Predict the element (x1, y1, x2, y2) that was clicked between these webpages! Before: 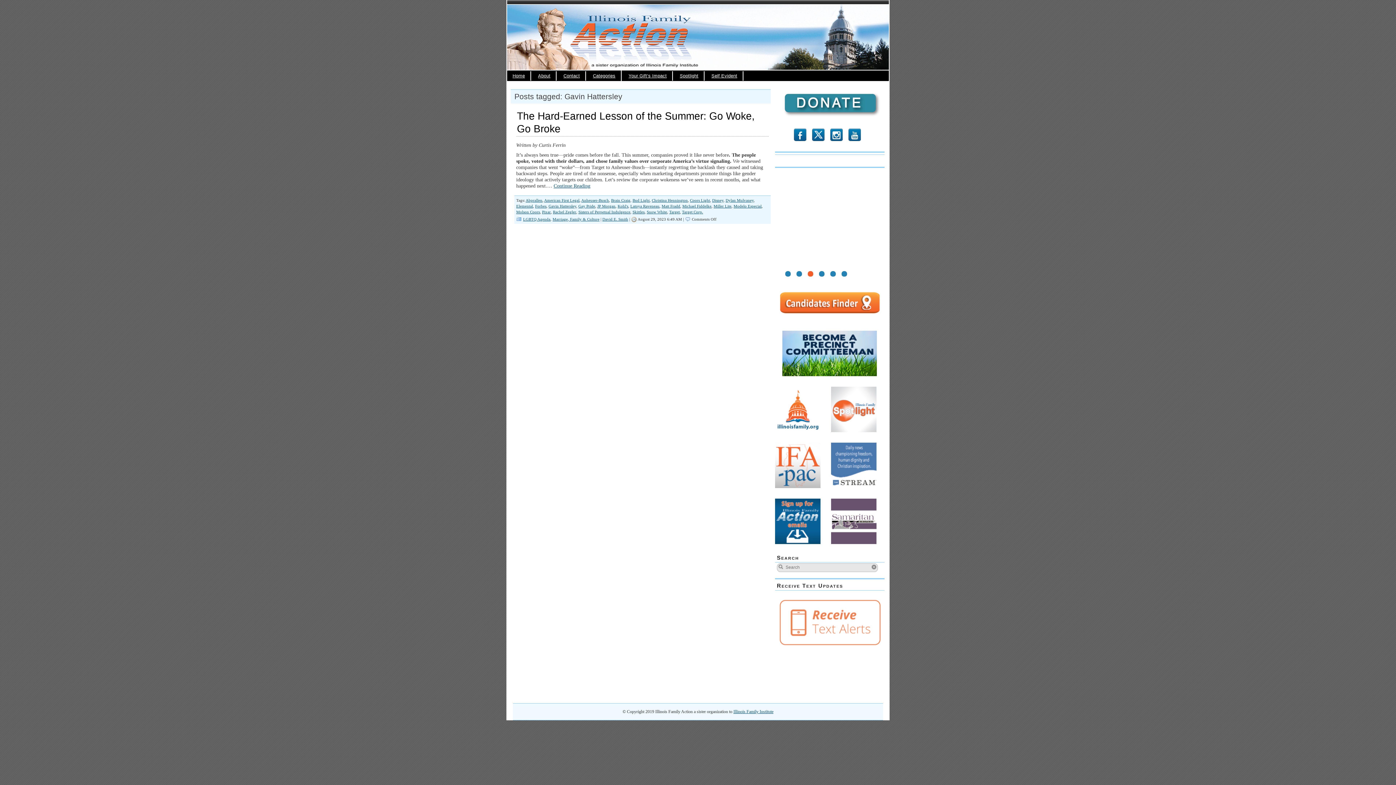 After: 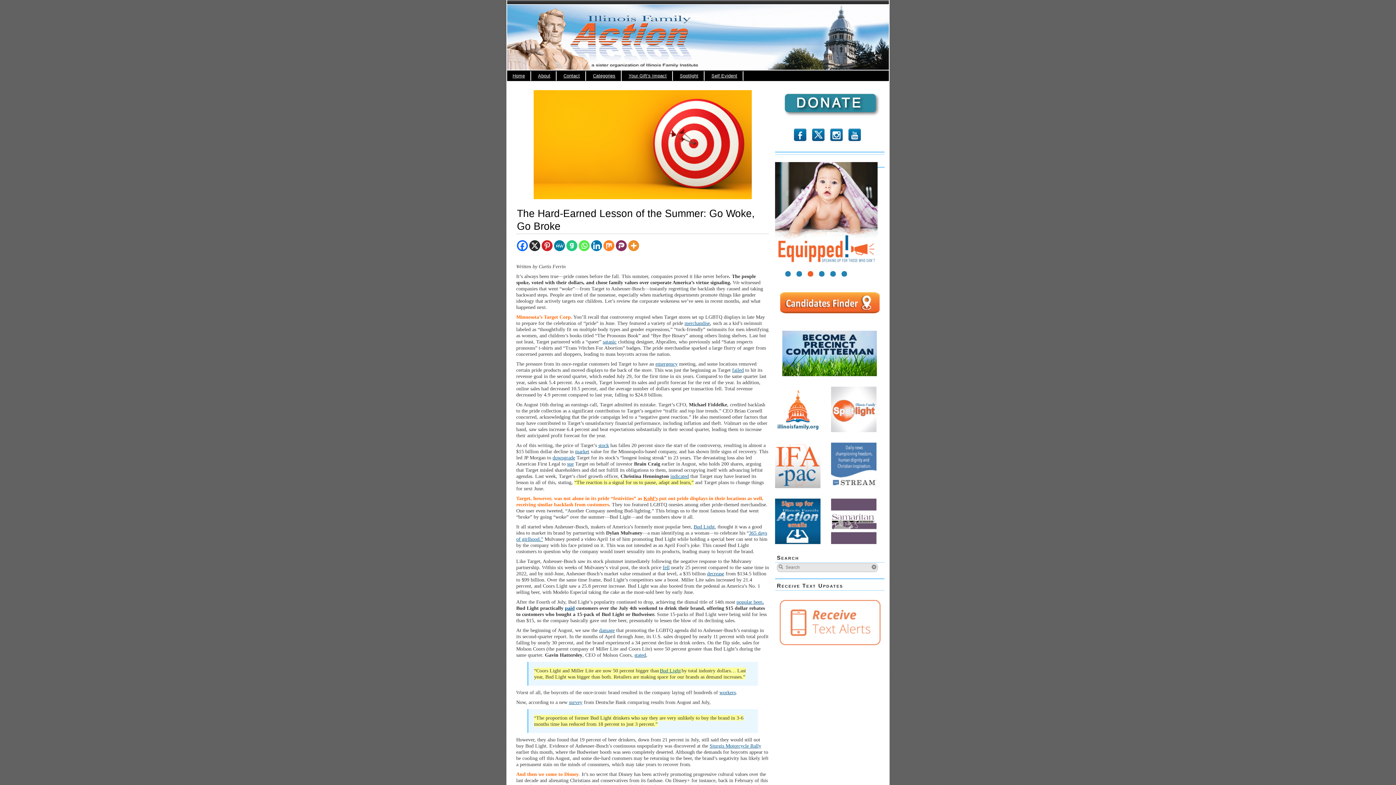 Action: bbox: (553, 182, 590, 188) label: Continue Reading